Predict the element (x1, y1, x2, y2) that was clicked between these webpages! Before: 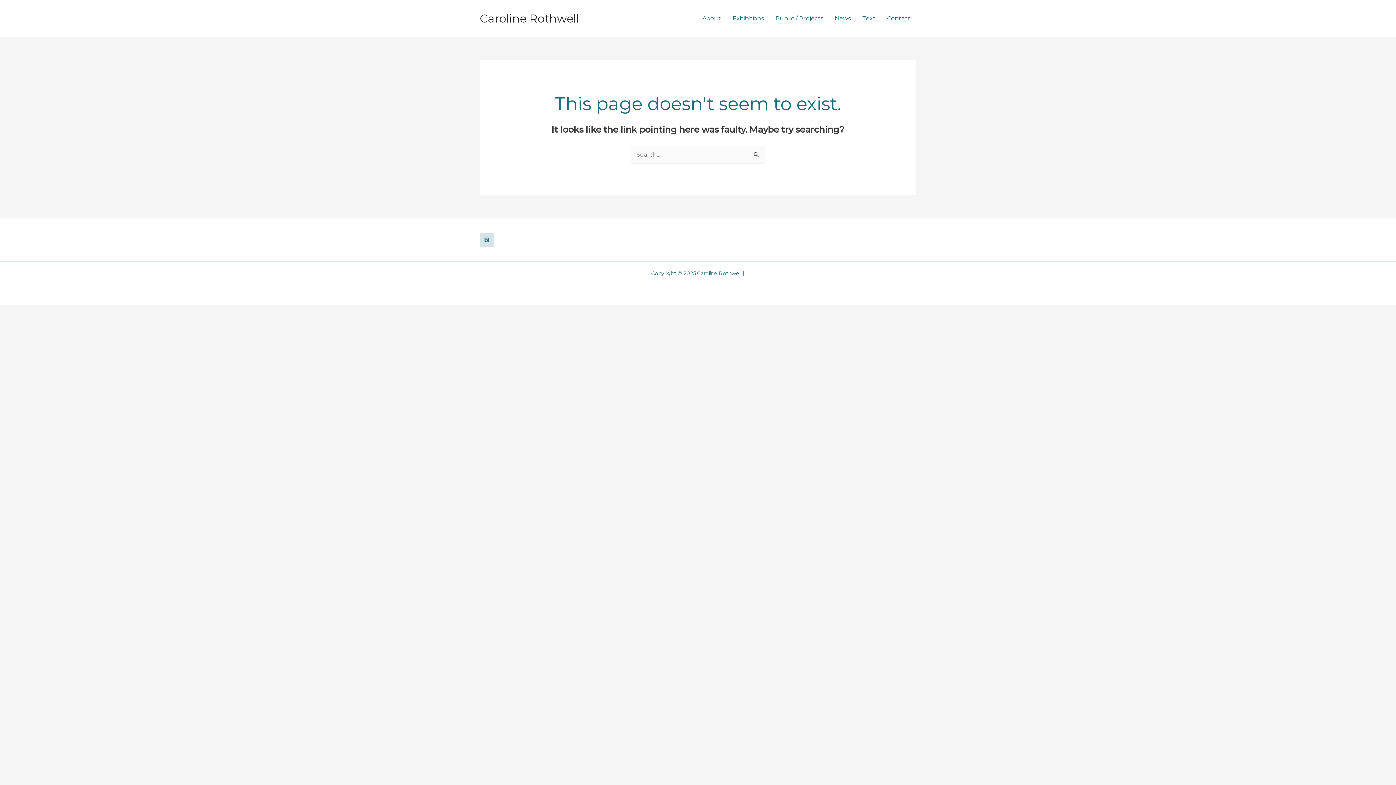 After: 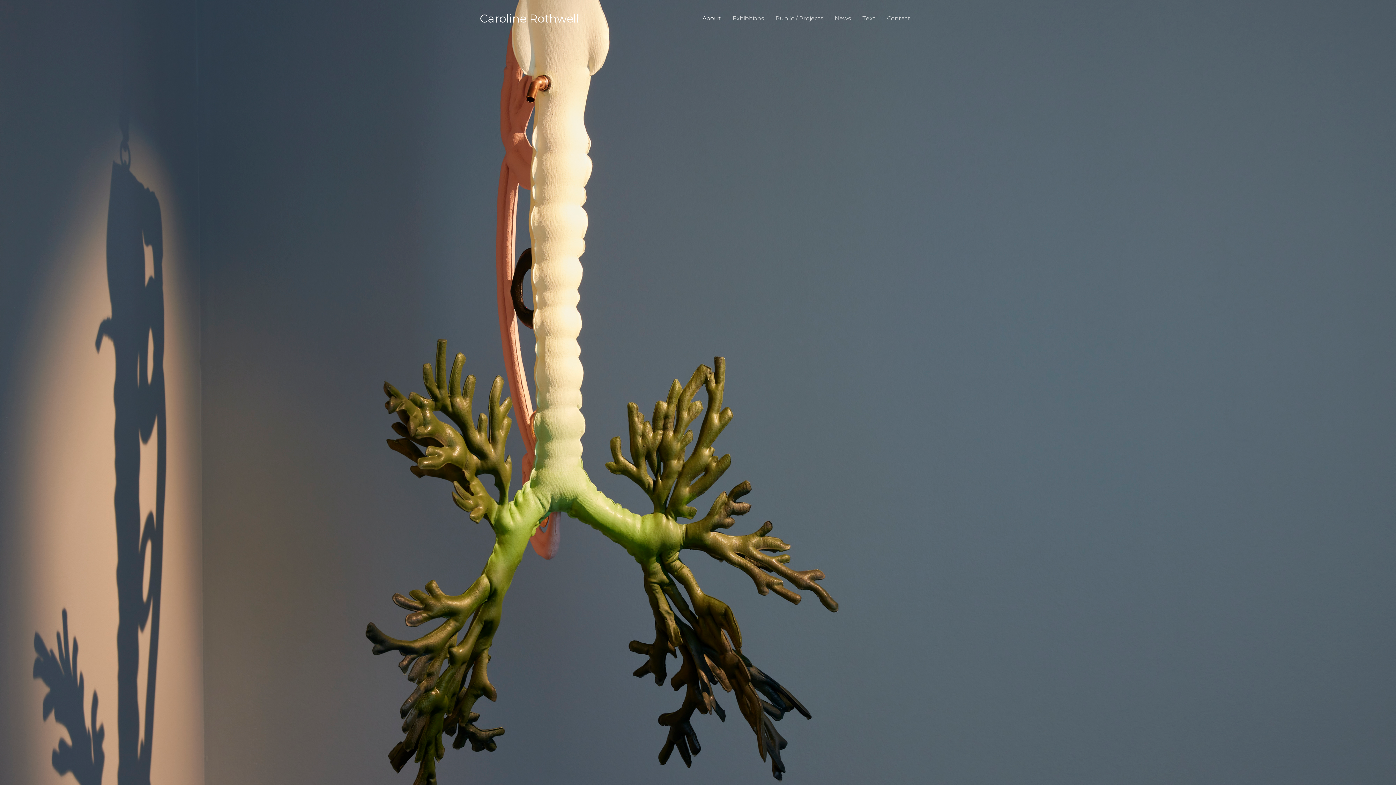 Action: label: Caroline Rothwell bbox: (480, 11, 579, 25)